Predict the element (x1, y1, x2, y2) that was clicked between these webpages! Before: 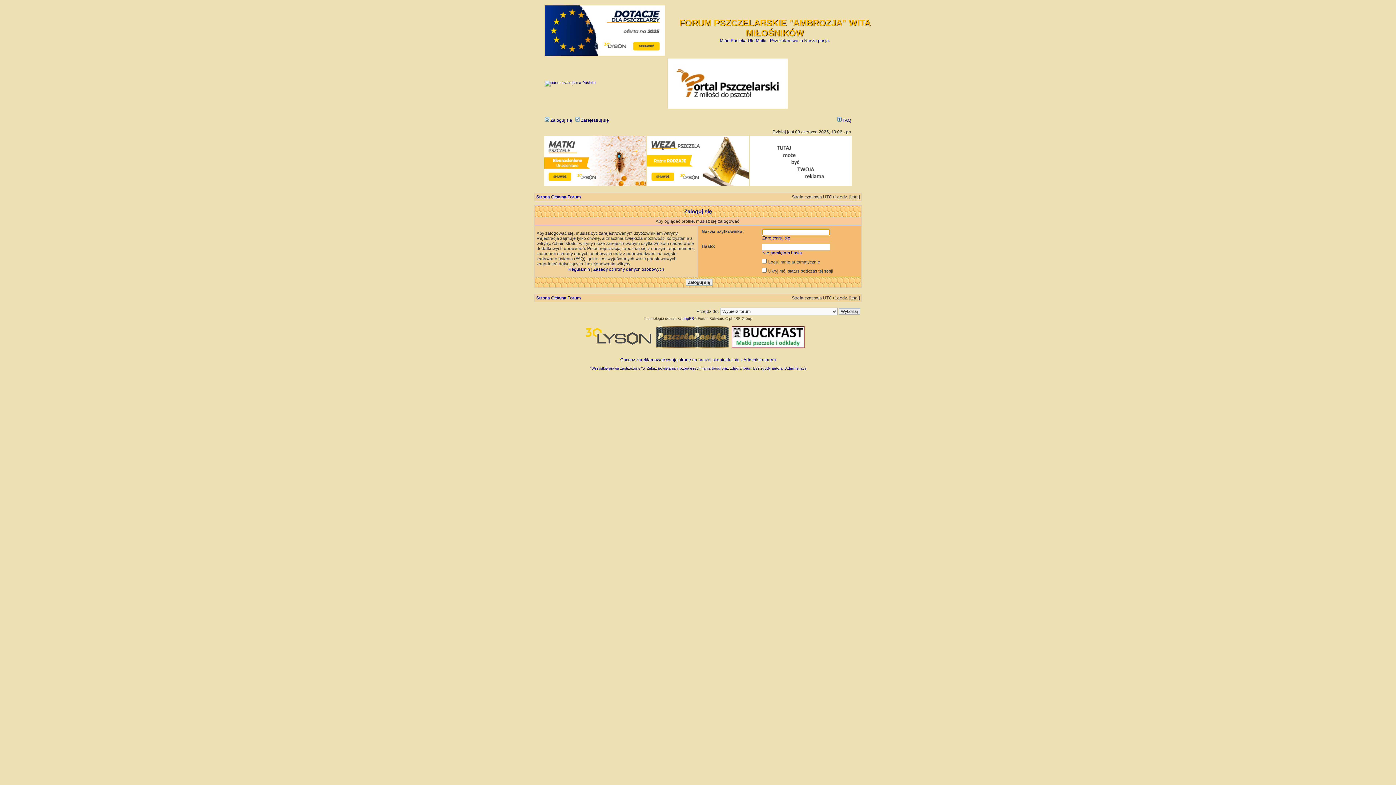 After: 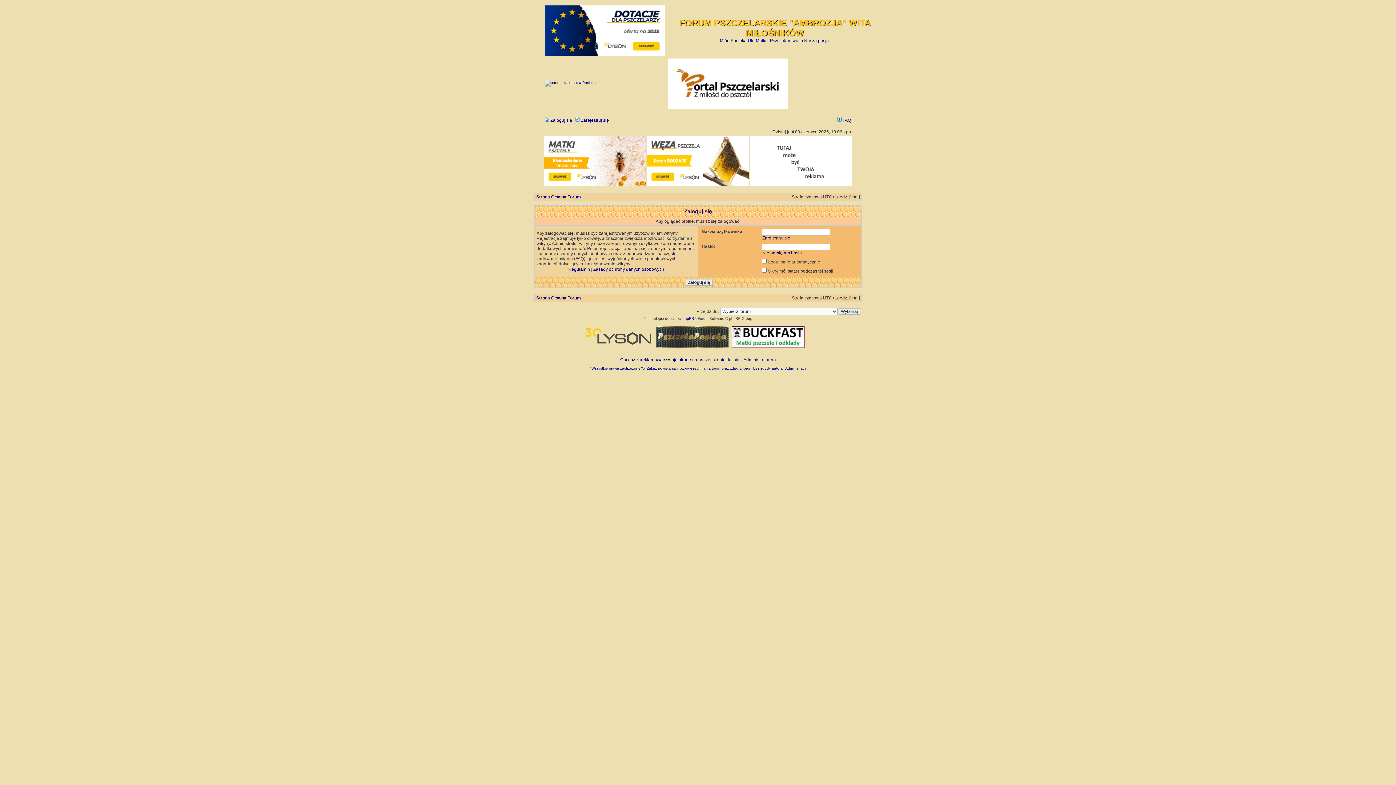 Action: bbox: (647, 182, 749, 186)